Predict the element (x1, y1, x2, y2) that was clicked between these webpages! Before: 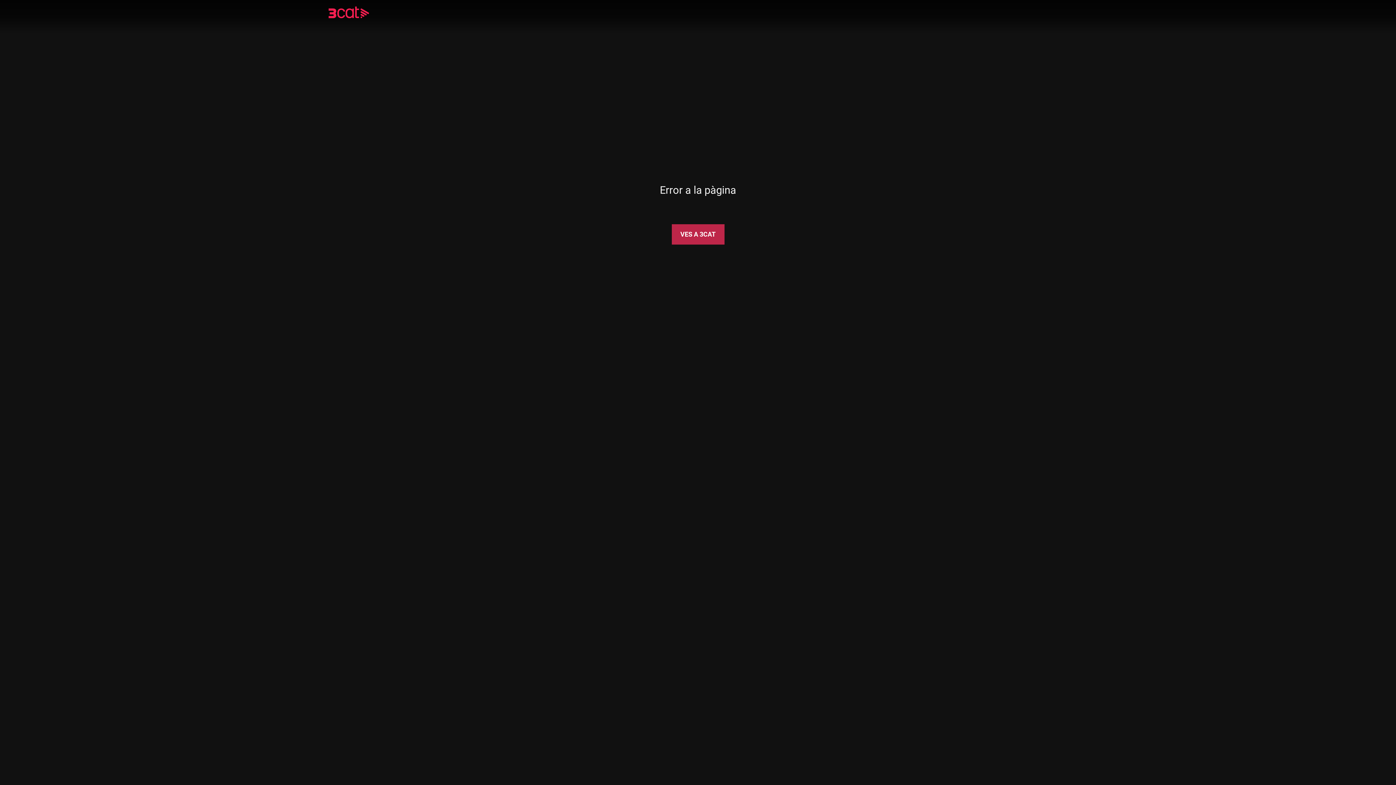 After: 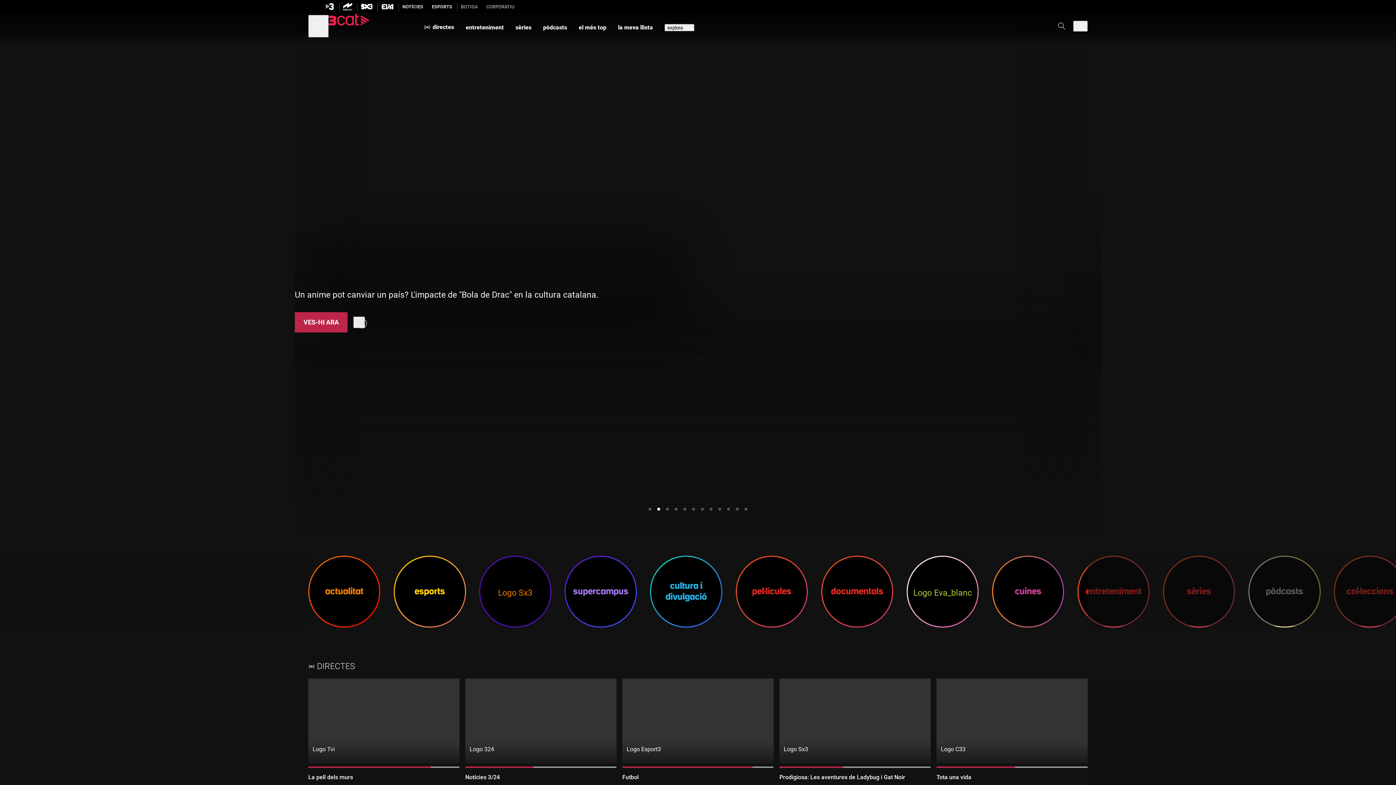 Action: bbox: (671, 224, 724, 244) label: VES A 3CAT